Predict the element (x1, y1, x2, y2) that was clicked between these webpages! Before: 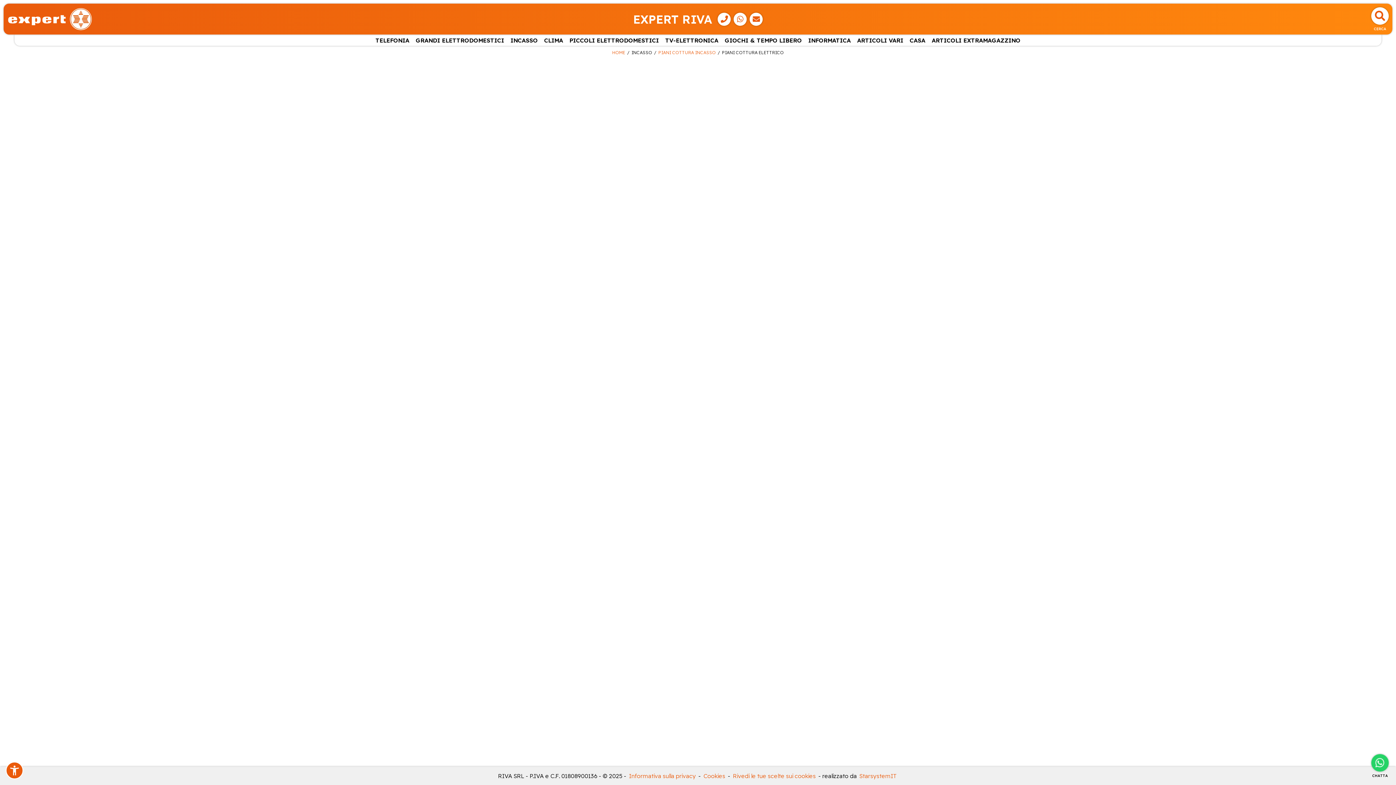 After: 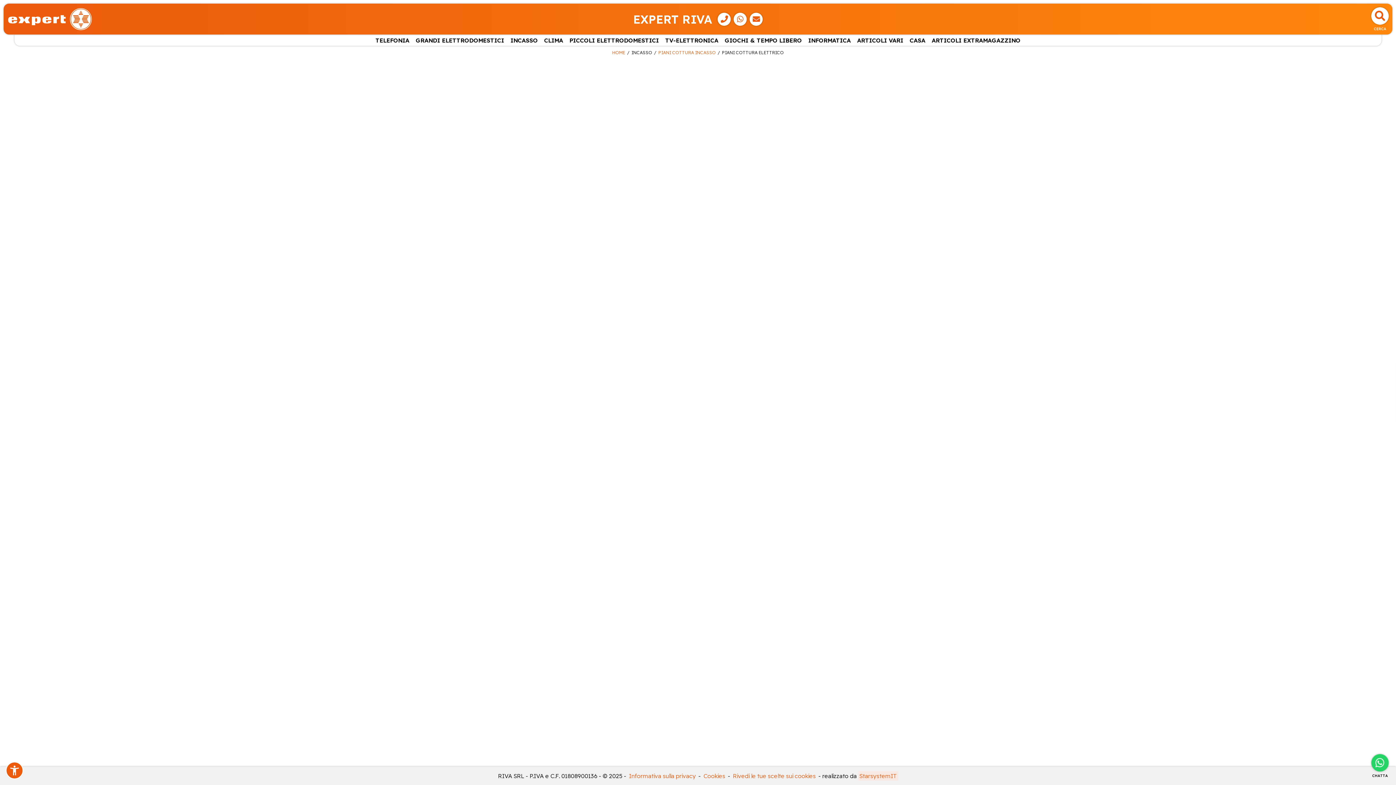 Action: bbox: (858, 771, 898, 781) label: StarsystemIT